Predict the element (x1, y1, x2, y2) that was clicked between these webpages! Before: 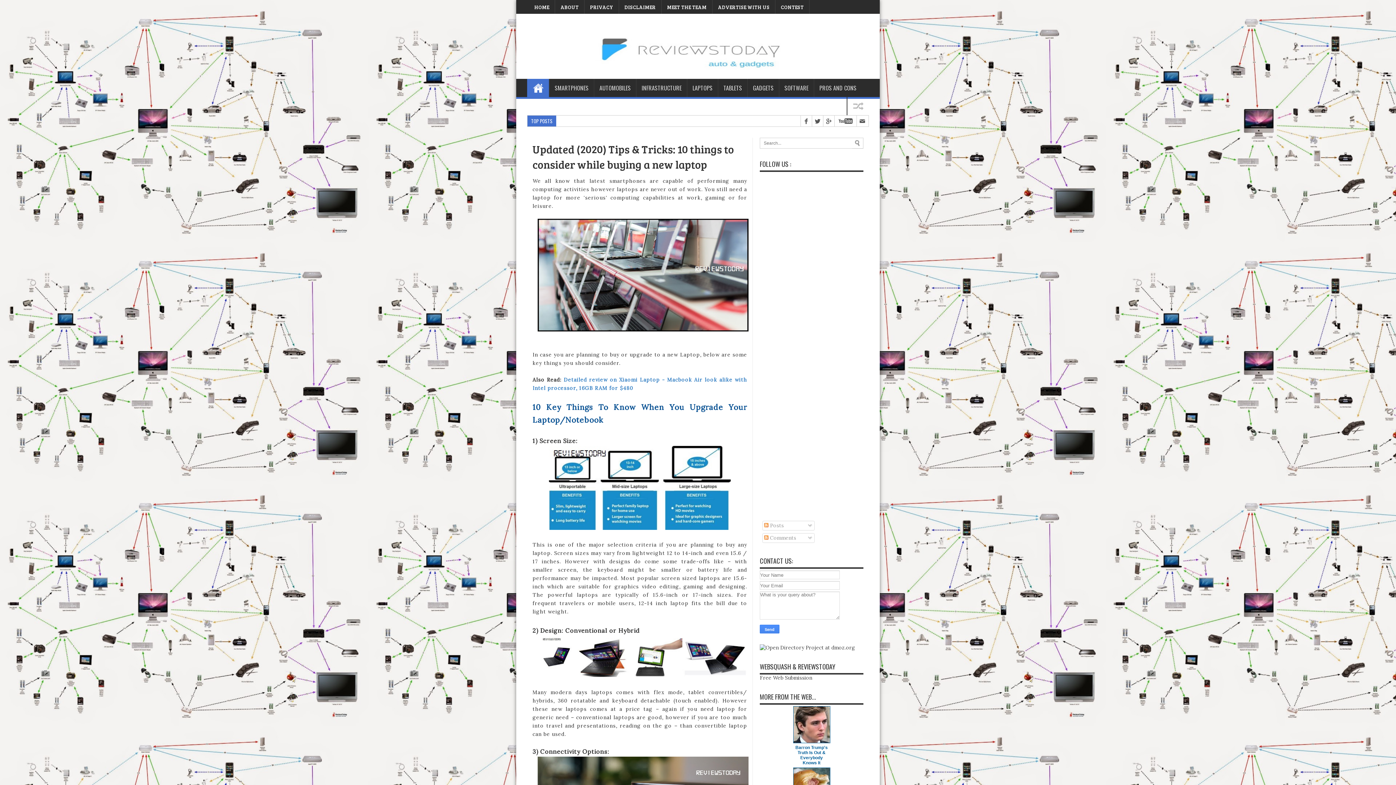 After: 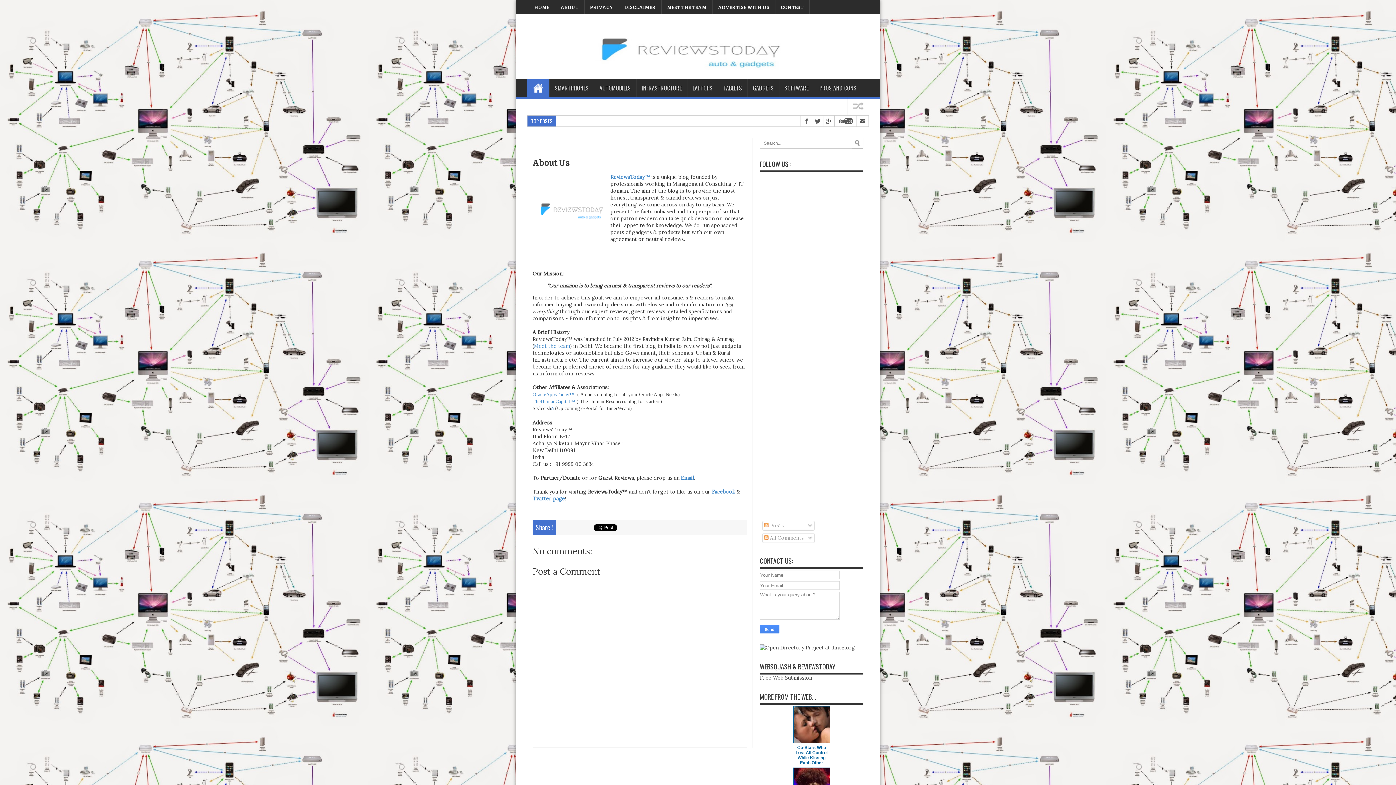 Action: label: ABOUT bbox: (555, -3, 584, 17)